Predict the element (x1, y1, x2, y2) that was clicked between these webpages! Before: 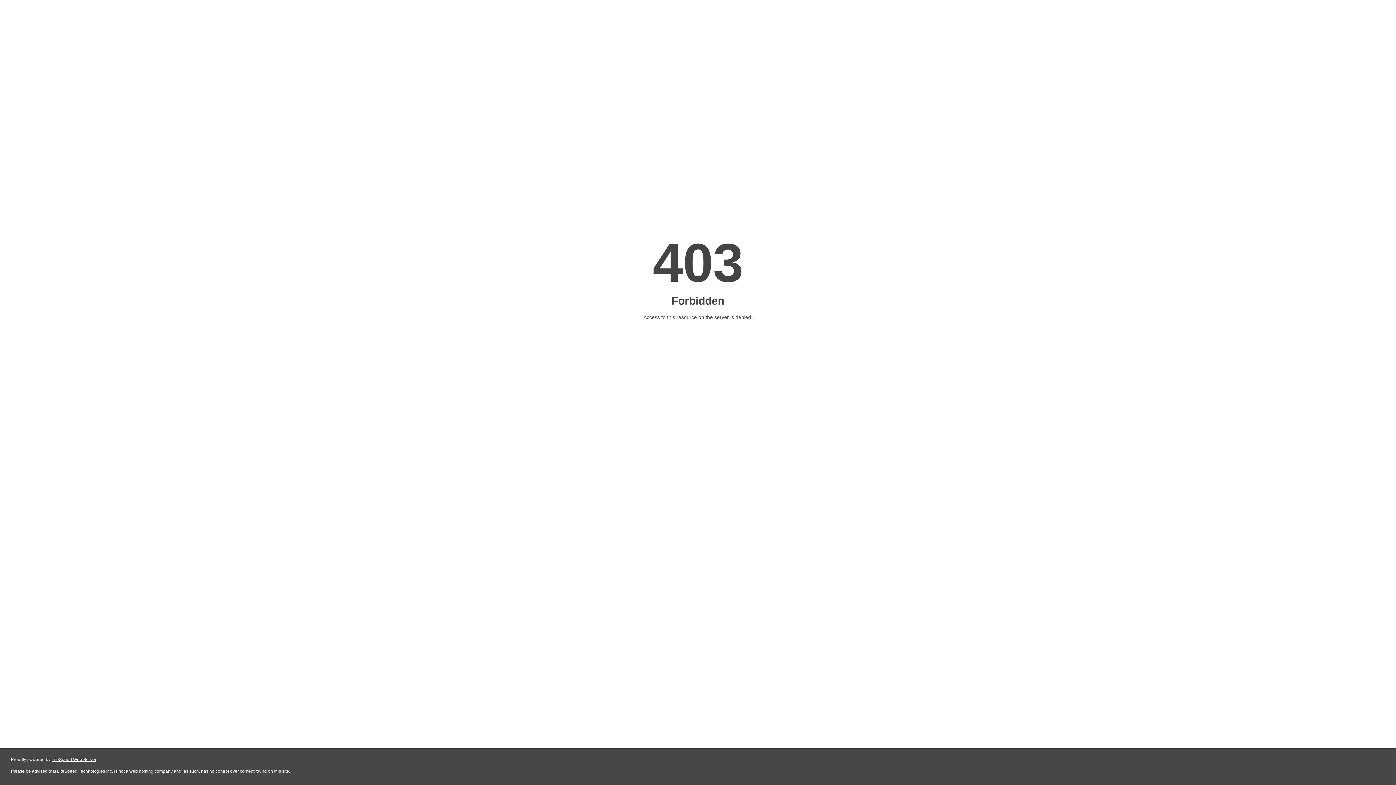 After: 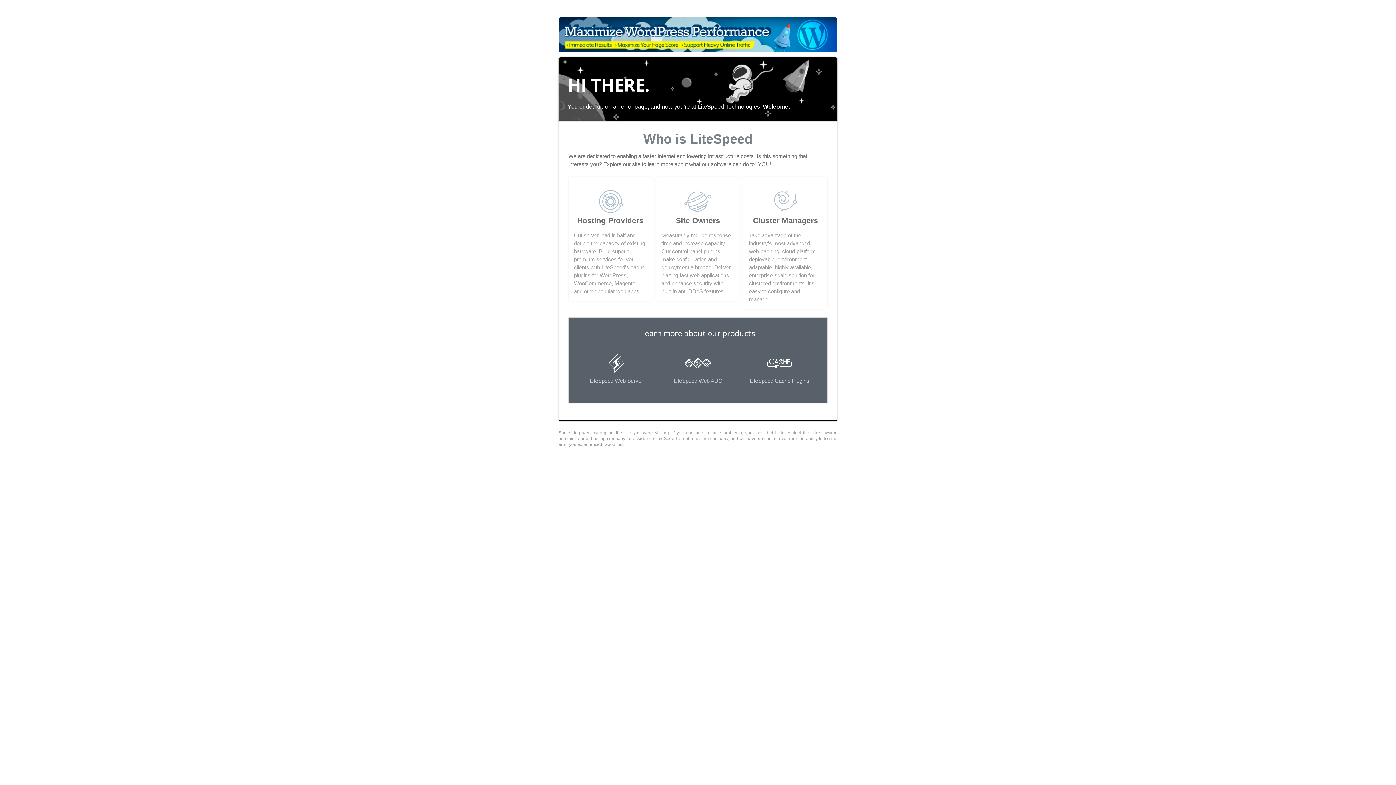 Action: label: LiteSpeed Web Server bbox: (51, 757, 96, 762)